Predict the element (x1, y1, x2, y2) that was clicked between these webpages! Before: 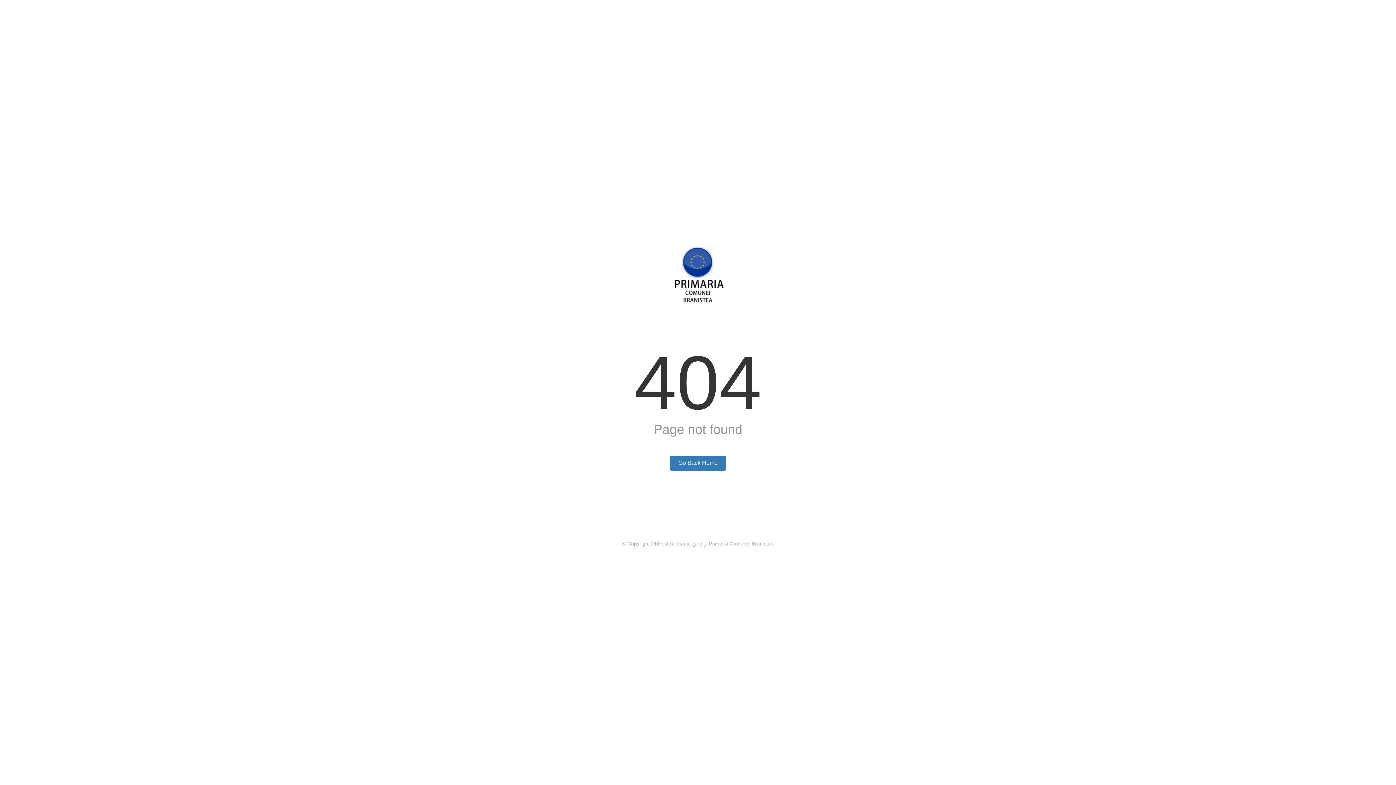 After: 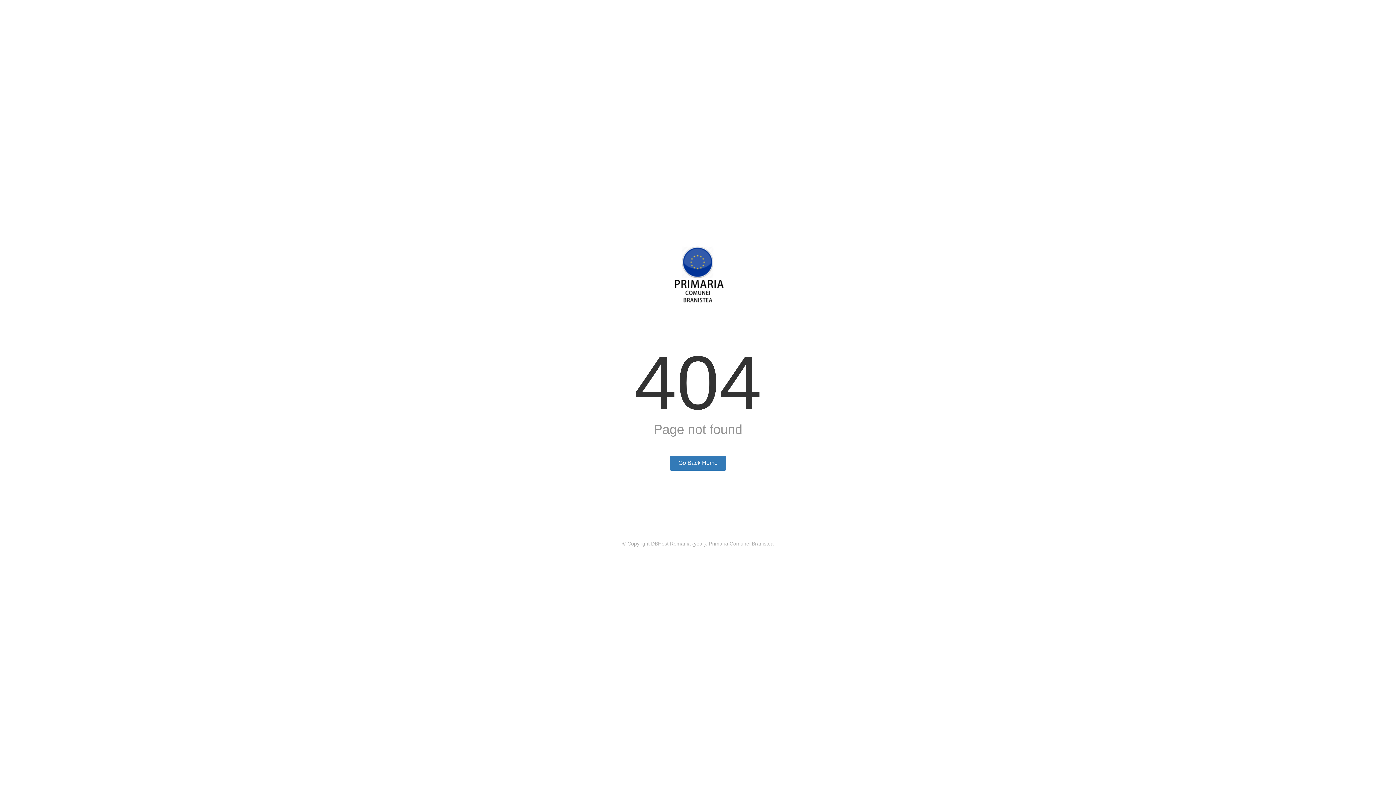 Action: label: Primaria Comunei Branistea bbox: (709, 541, 773, 546)